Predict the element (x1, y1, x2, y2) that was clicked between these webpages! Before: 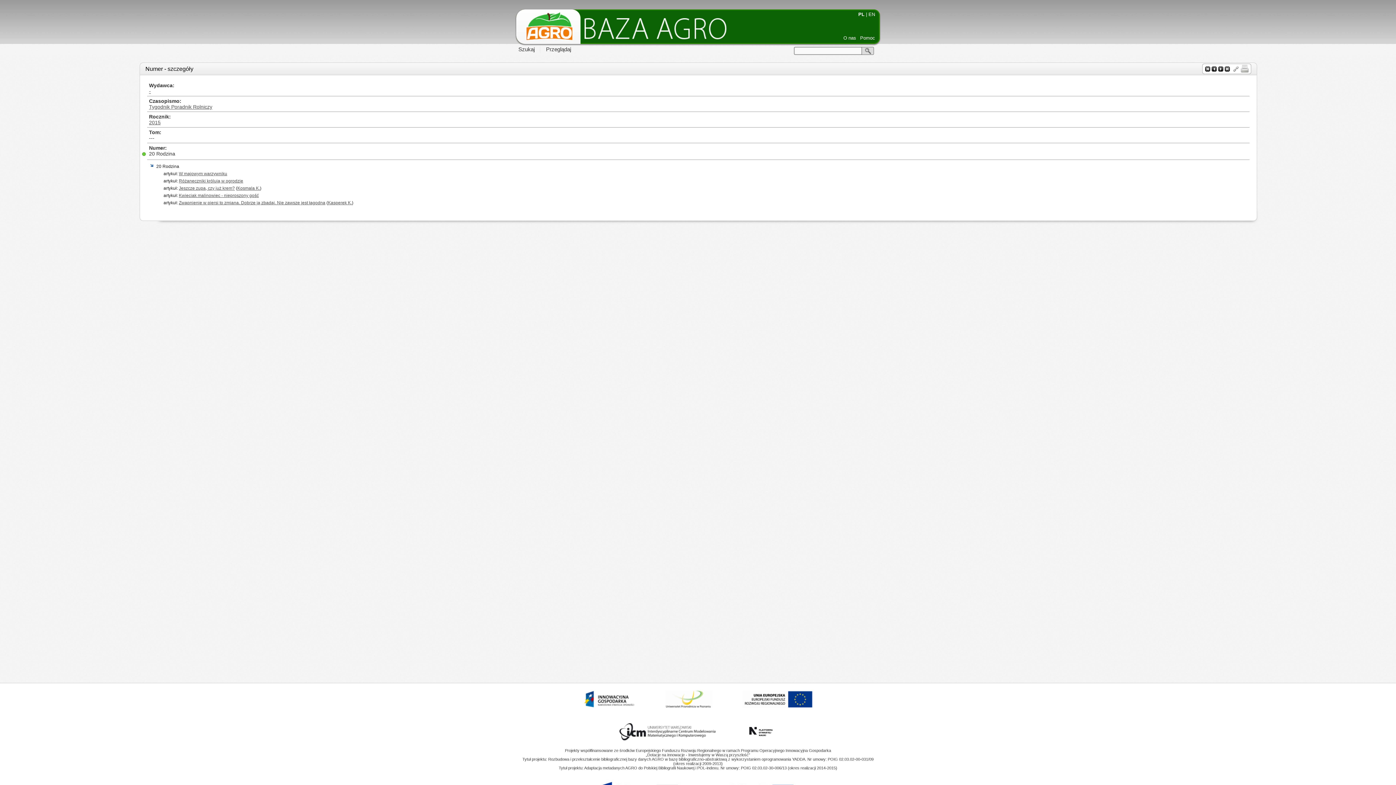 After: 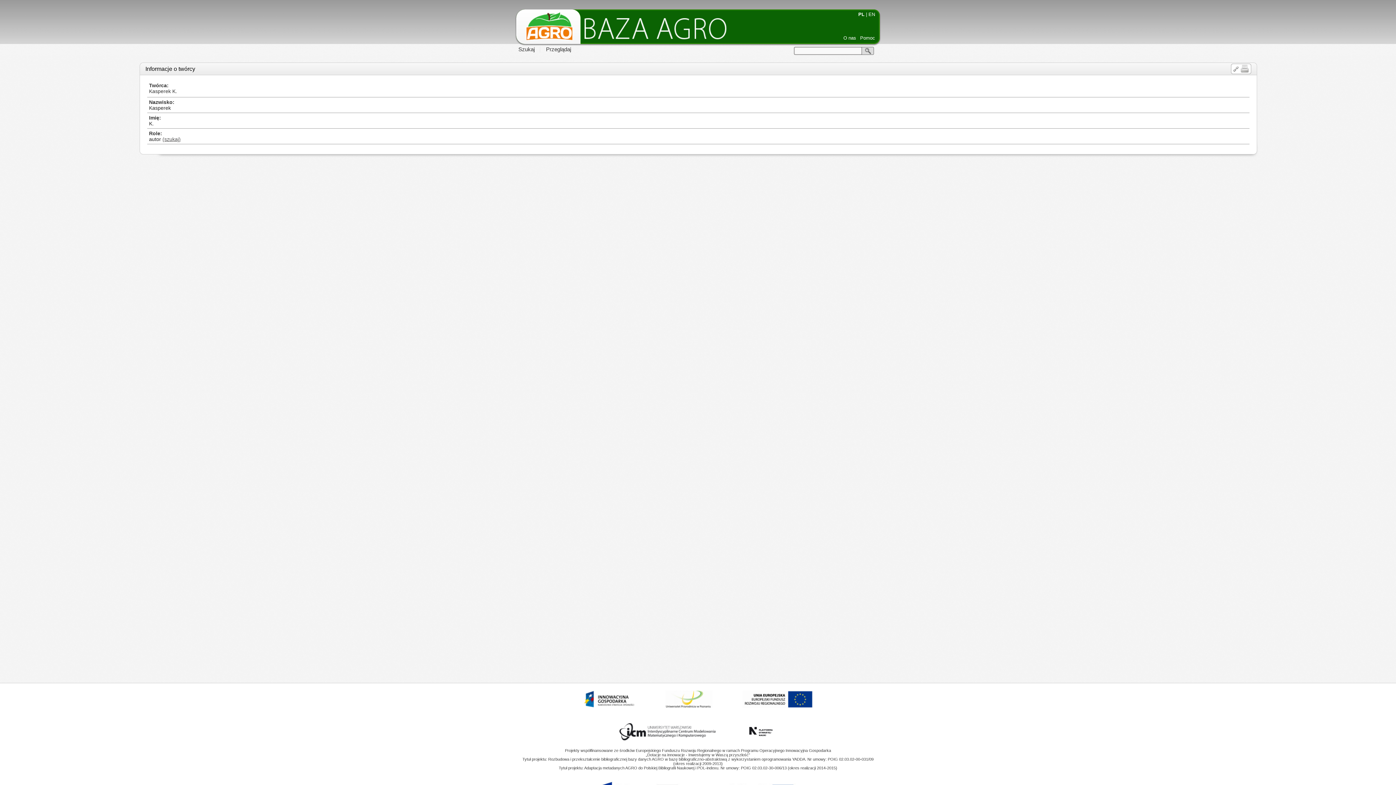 Action: label: Kasperek K. bbox: (328, 200, 352, 205)